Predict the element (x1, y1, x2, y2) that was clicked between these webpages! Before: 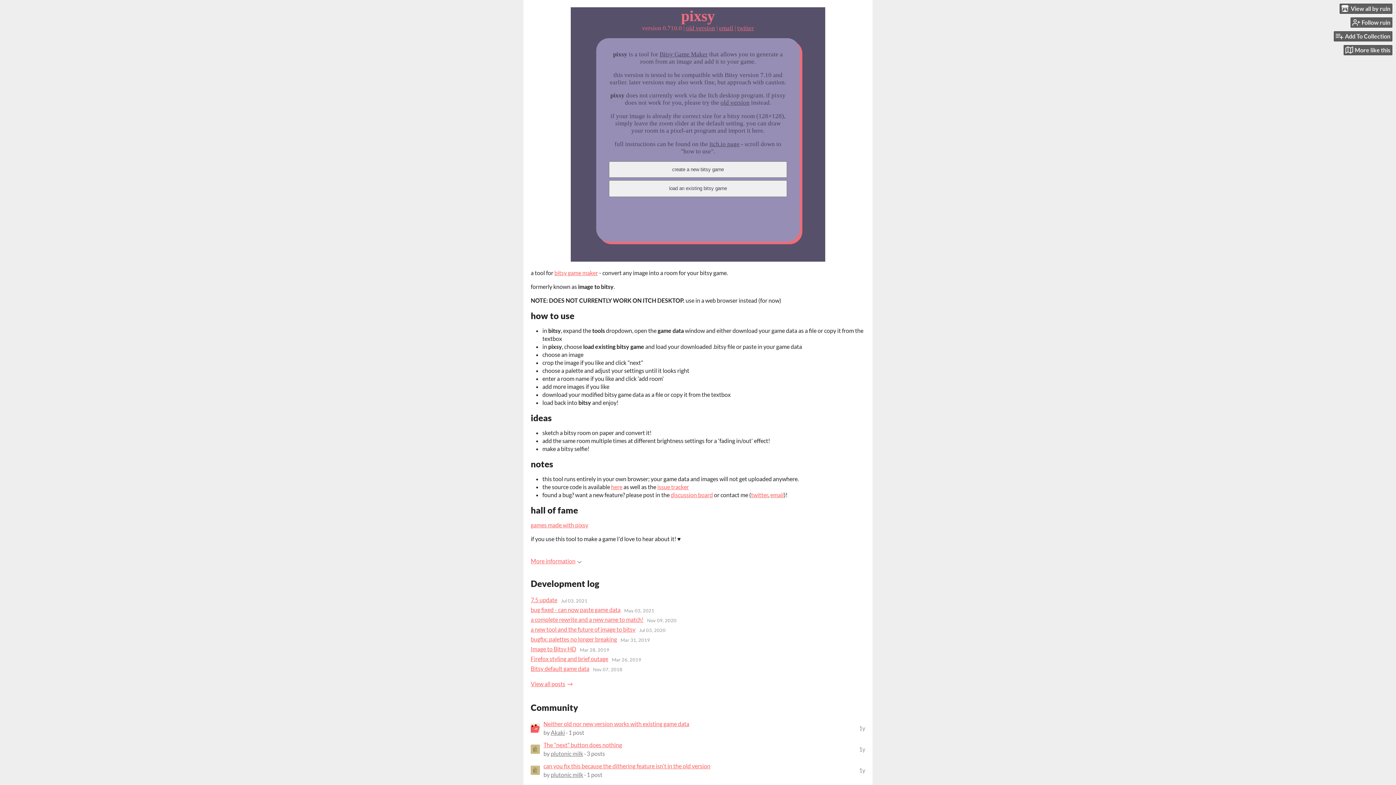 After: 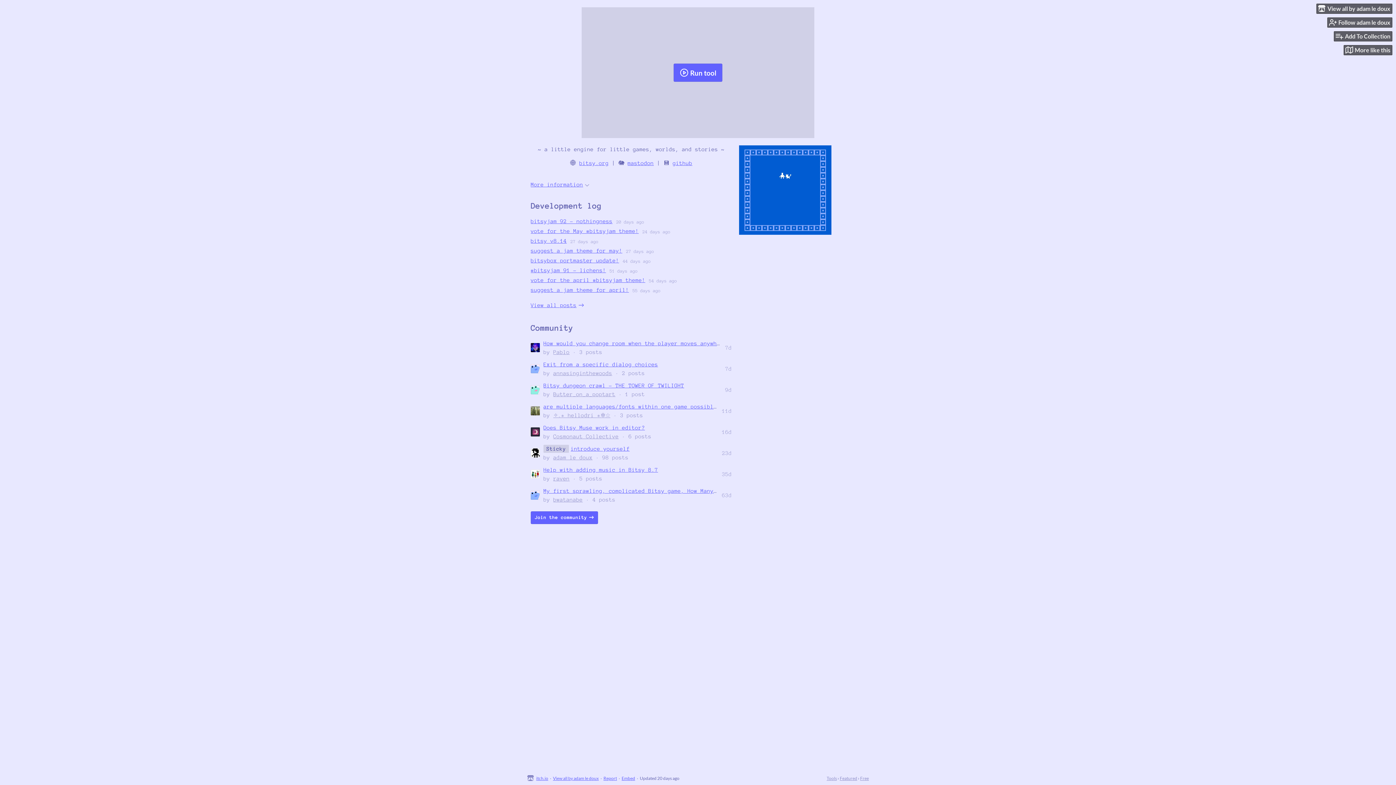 Action: label: bitsy game maker bbox: (554, 269, 598, 276)